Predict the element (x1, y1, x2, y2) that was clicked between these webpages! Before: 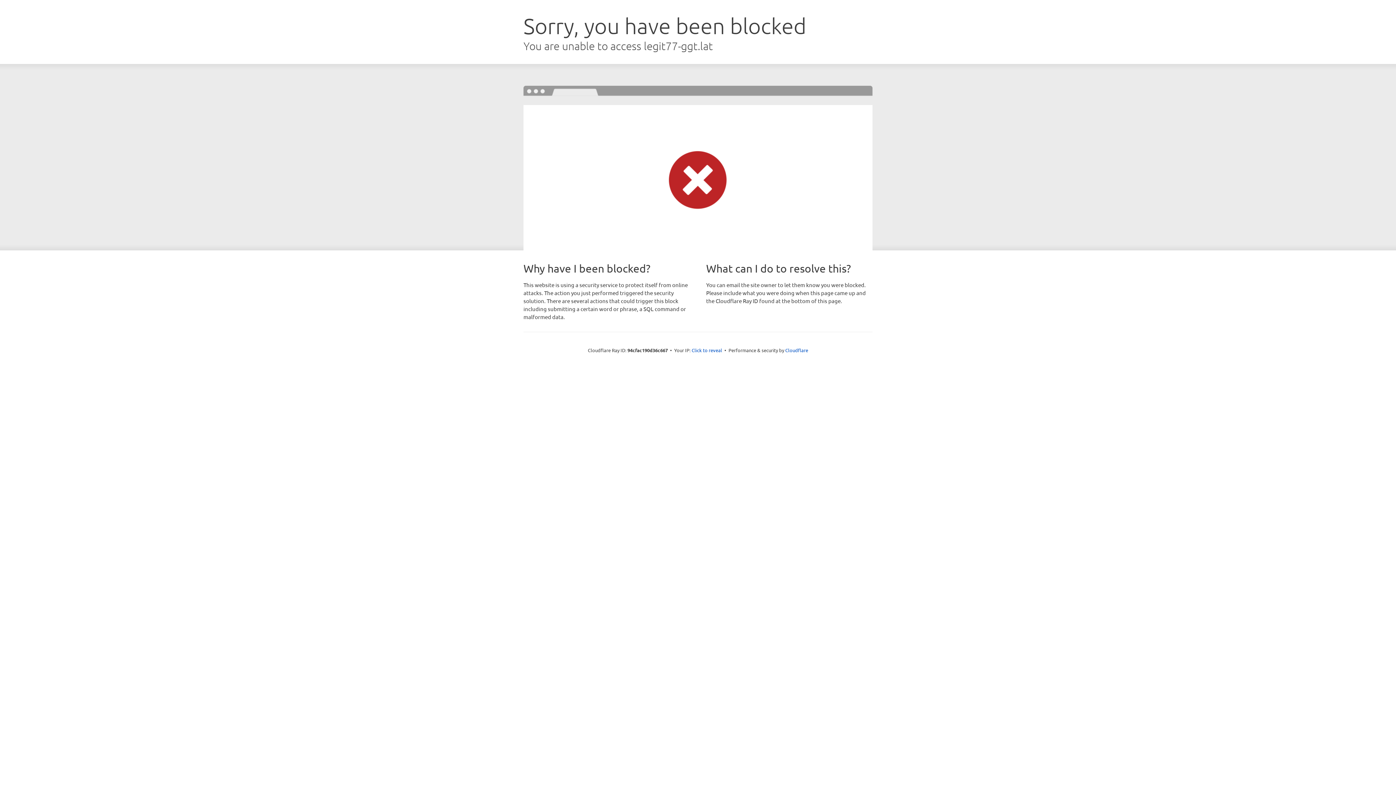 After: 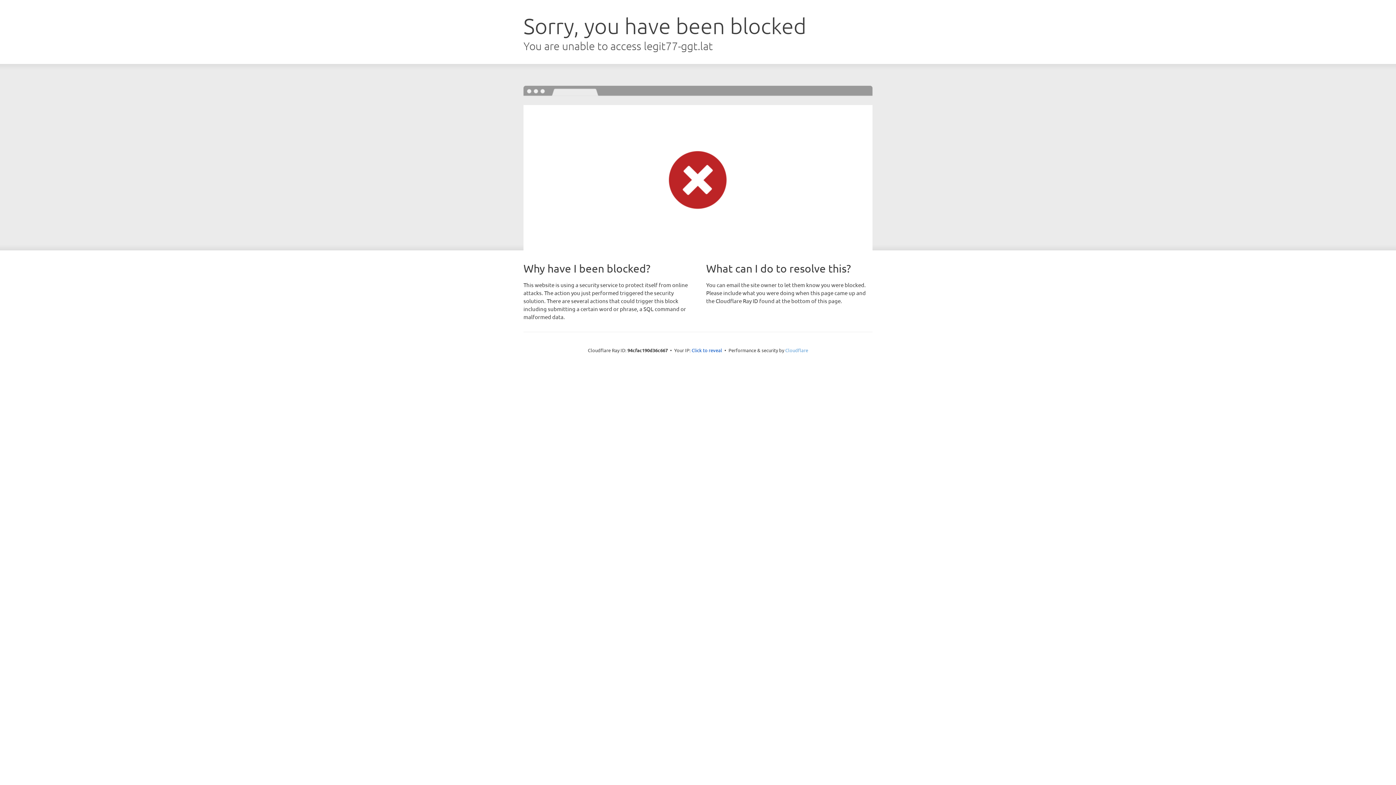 Action: label: Cloudflare bbox: (785, 347, 808, 353)